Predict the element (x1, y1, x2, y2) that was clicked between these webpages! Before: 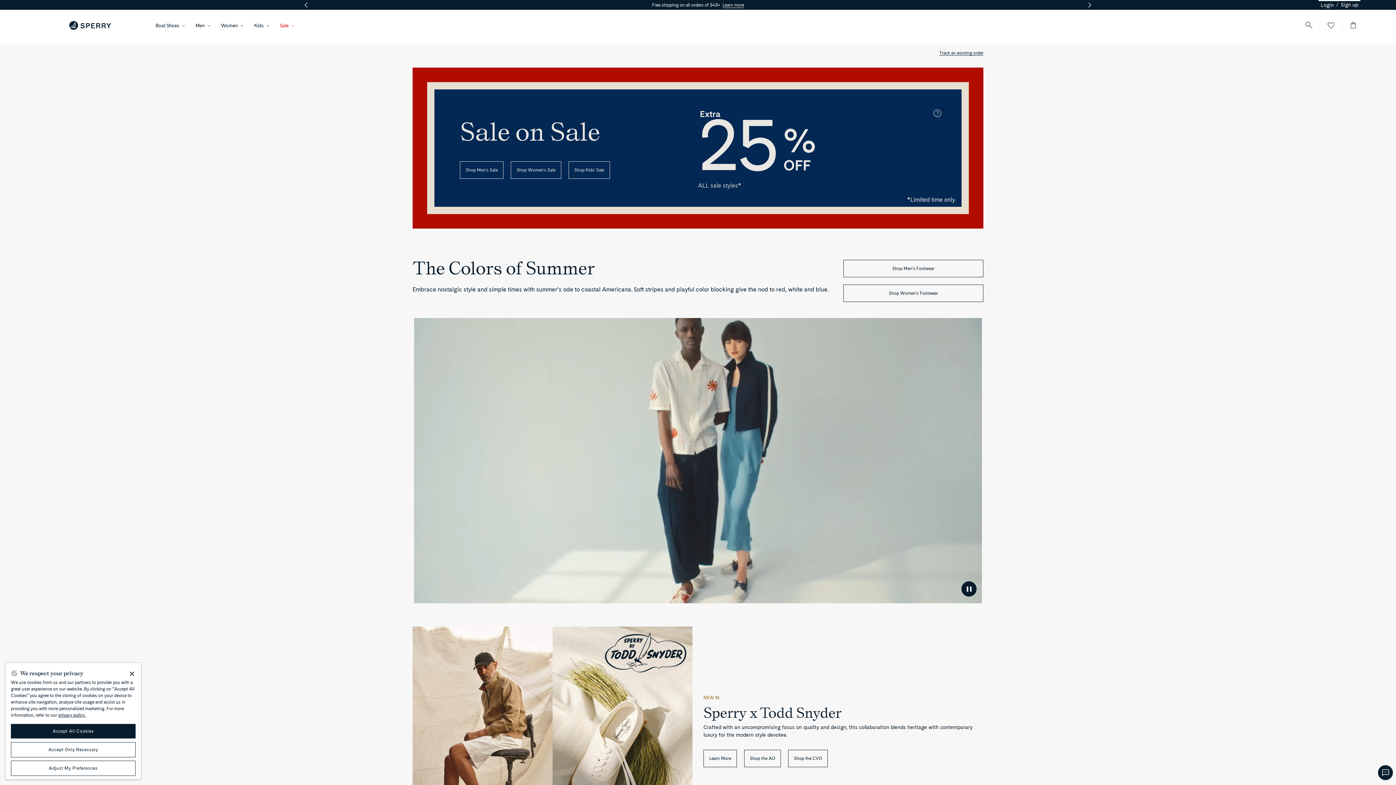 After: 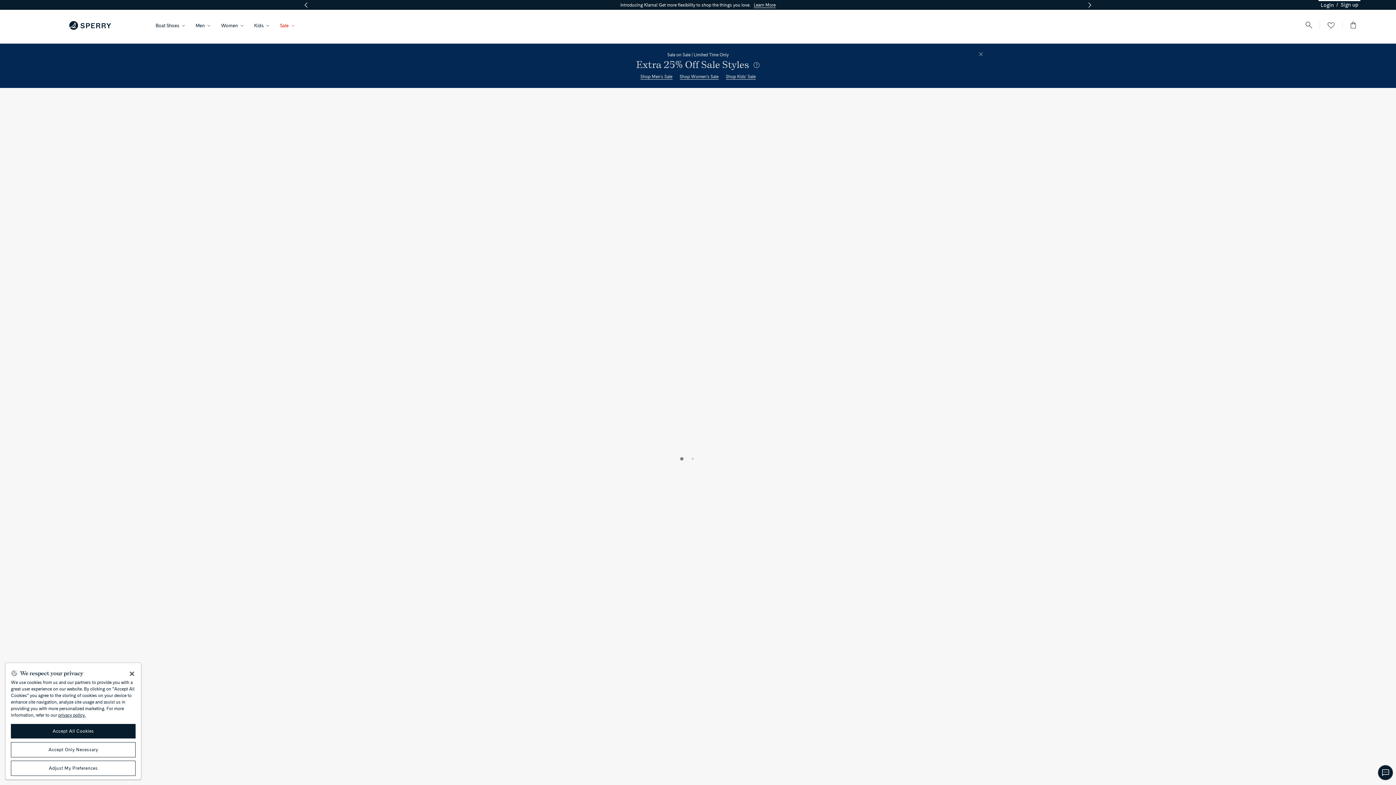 Action: bbox: (510, 161, 561, 178) label: Shop Women's Sale